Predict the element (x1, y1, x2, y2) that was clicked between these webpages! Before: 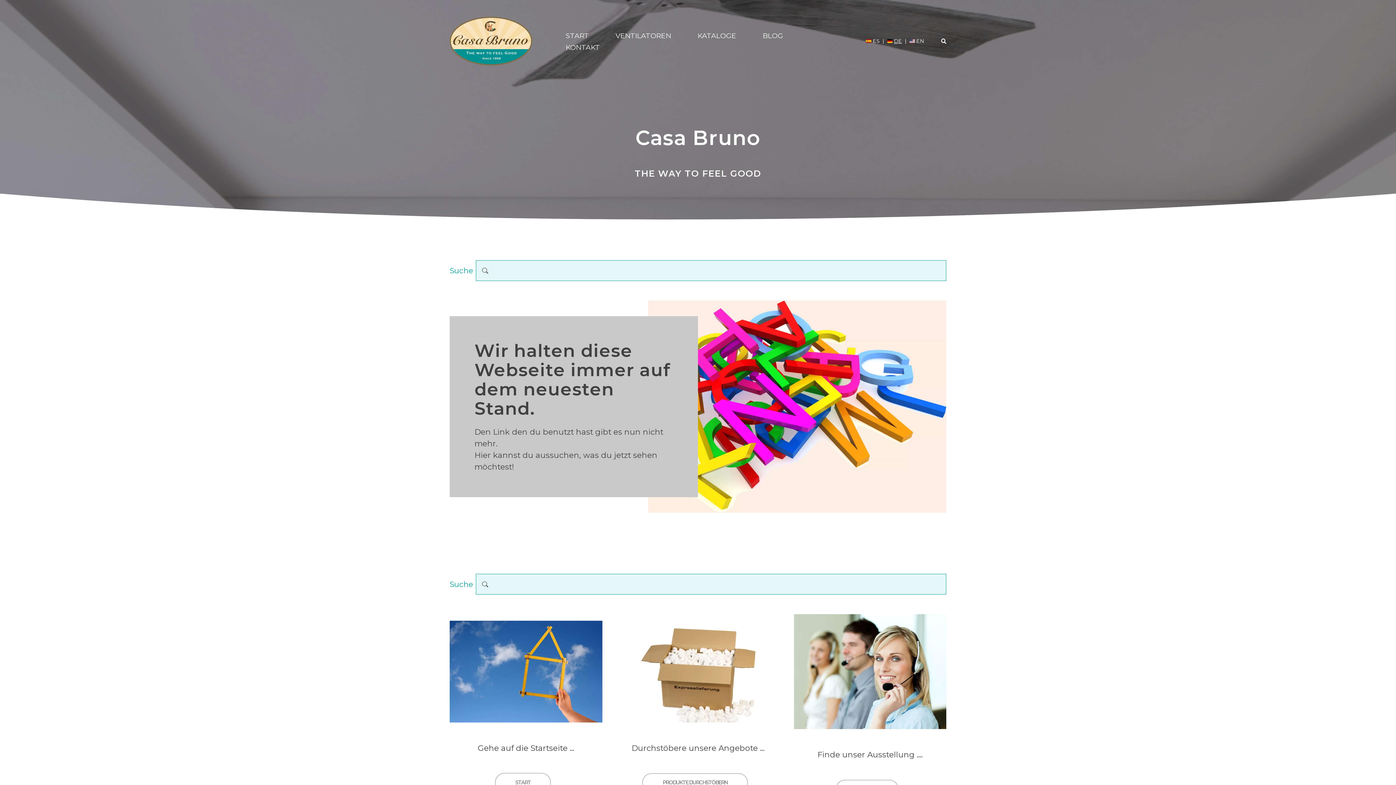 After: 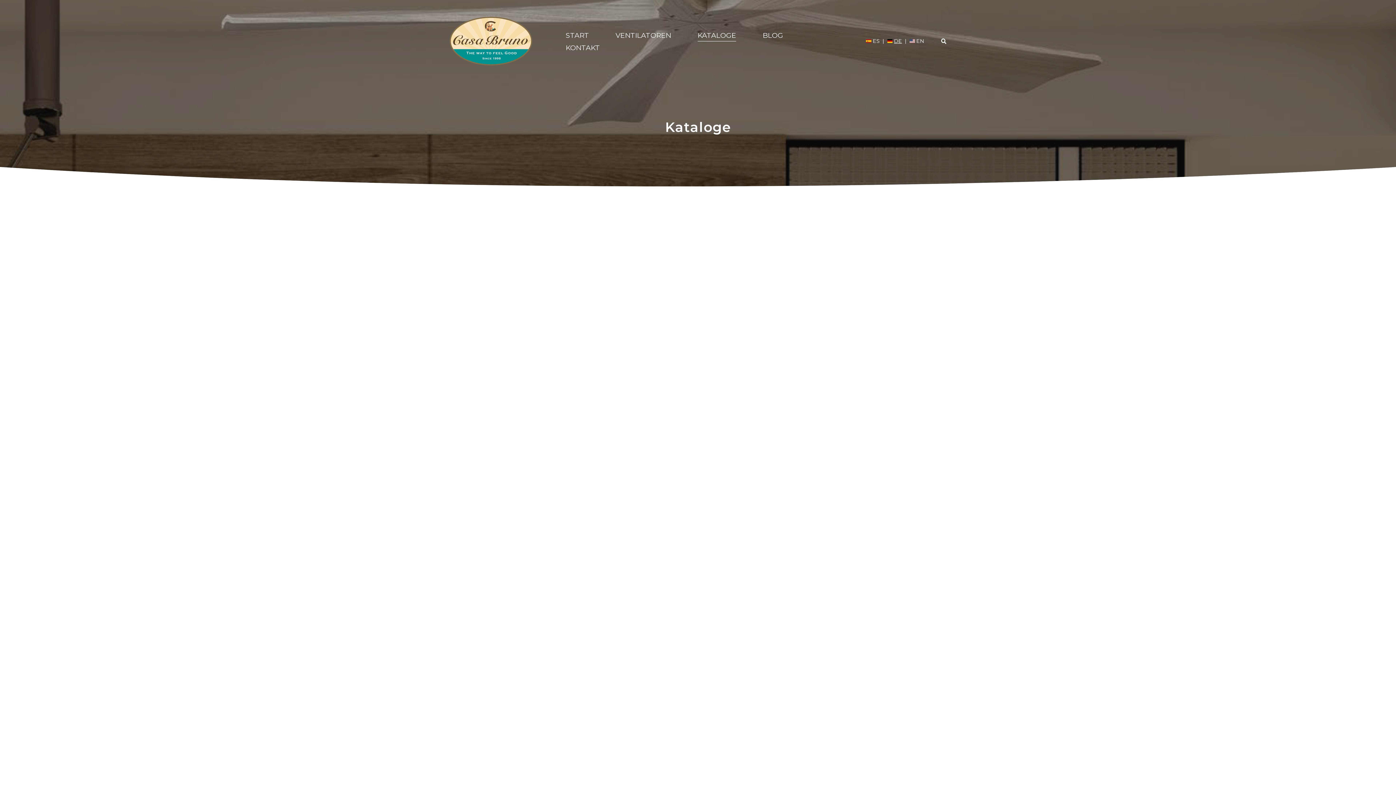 Action: label: KATALOGE bbox: (697, 30, 736, 40)